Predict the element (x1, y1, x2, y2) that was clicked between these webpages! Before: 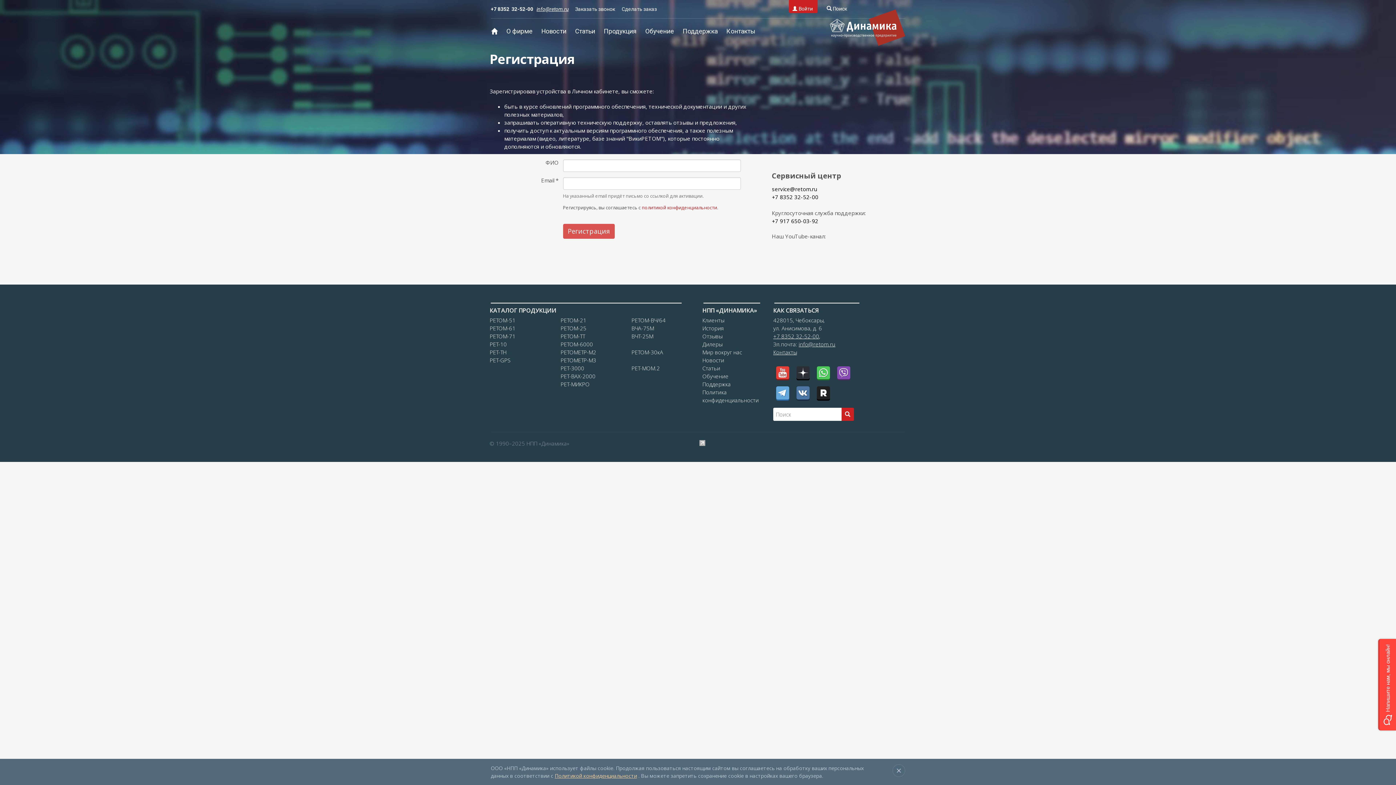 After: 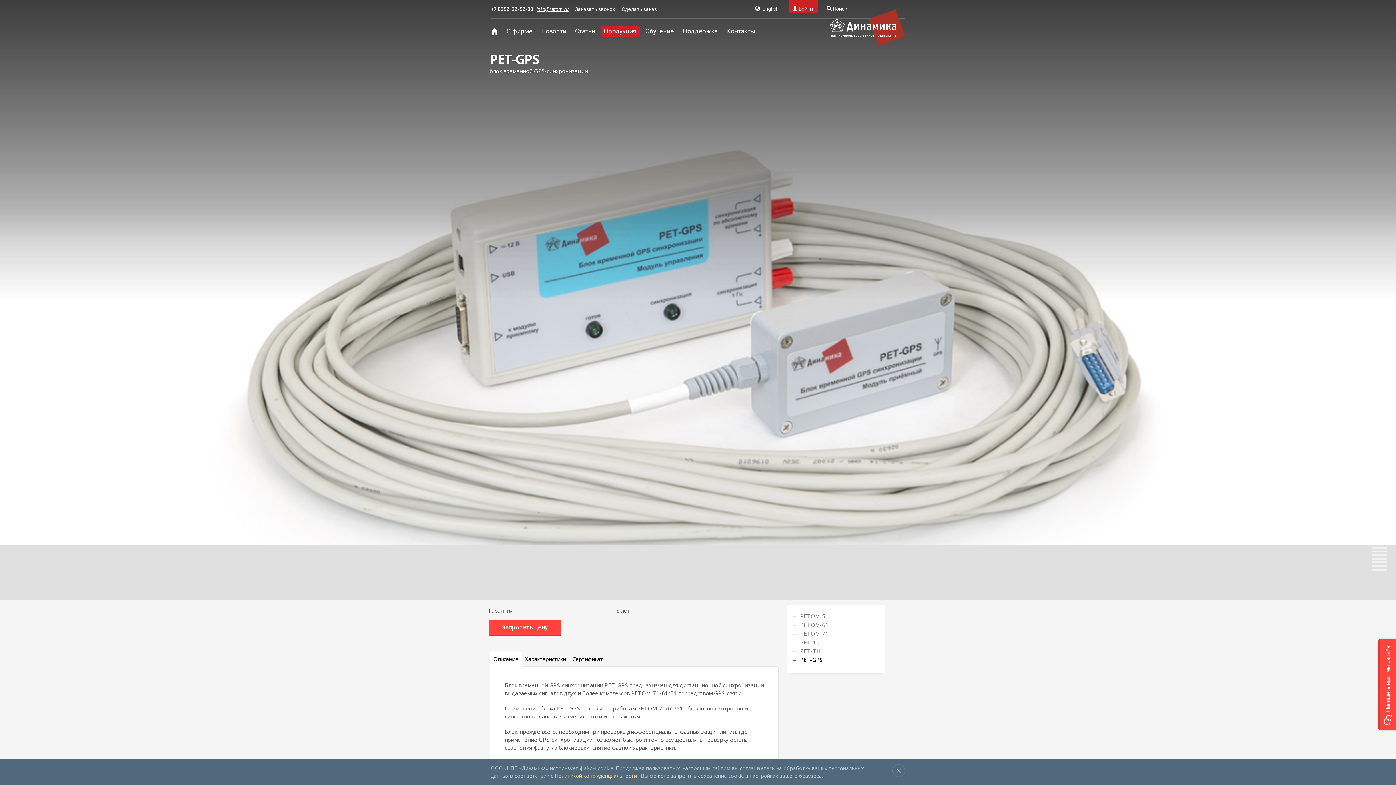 Action: label: РЕТ-GPS bbox: (489, 356, 514, 364)